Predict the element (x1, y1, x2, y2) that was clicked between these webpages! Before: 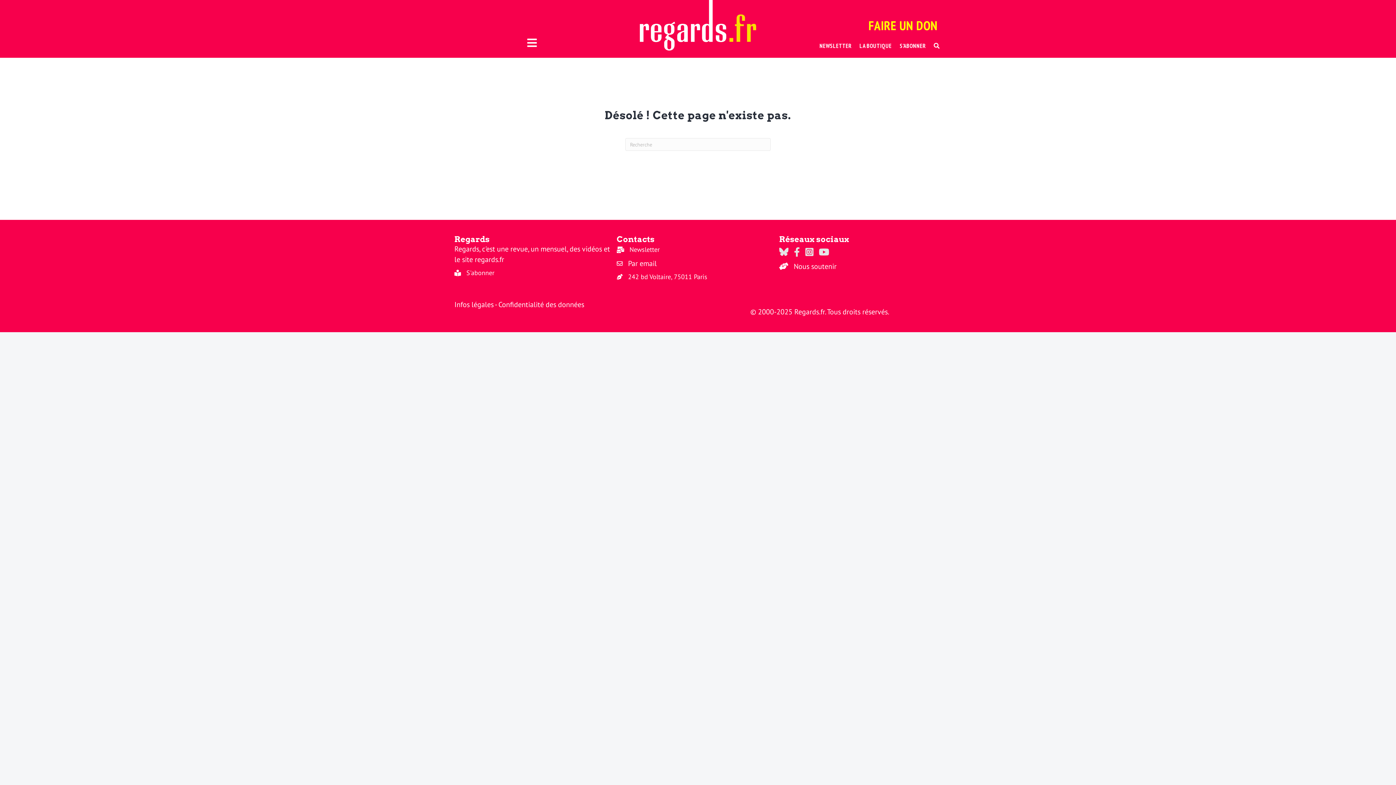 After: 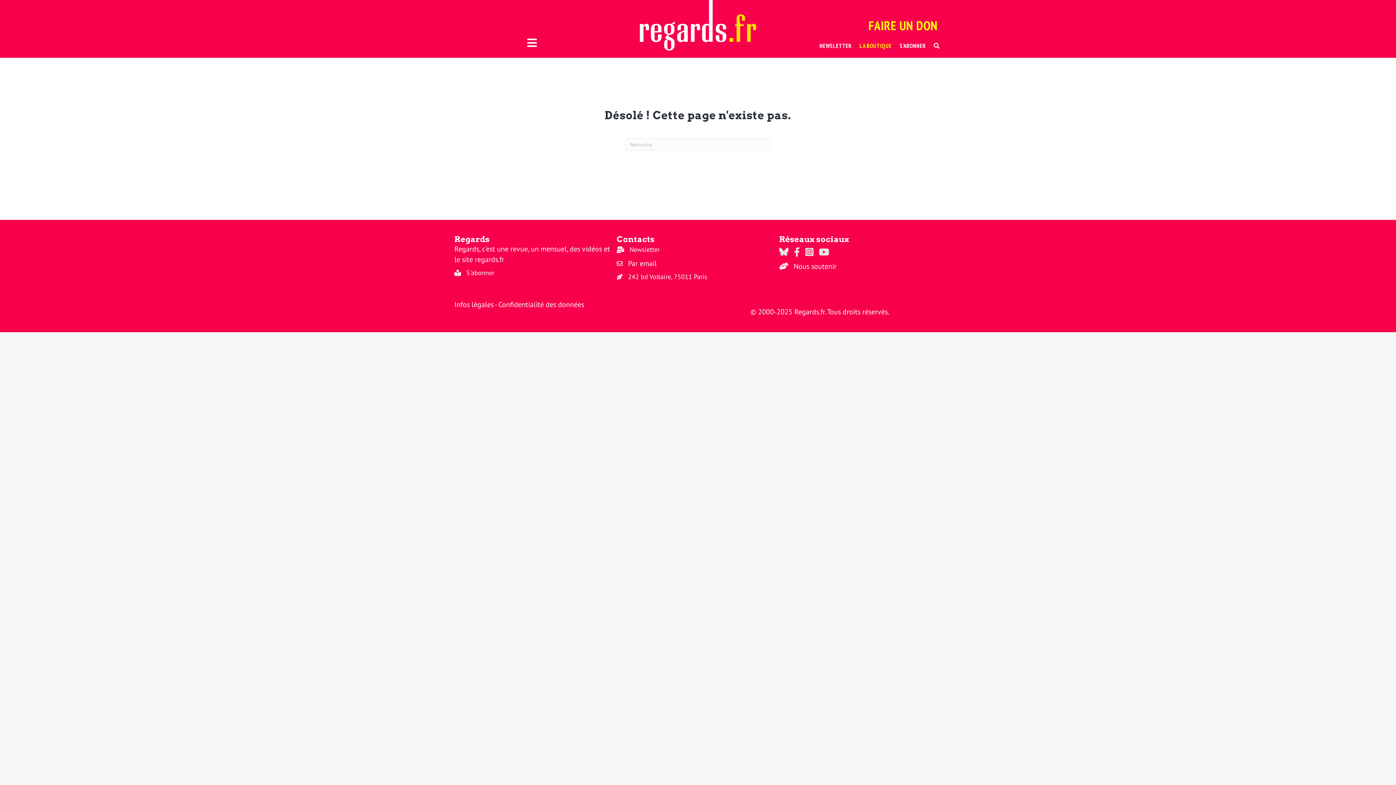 Action: bbox: (858, 41, 893, 50) label: LA BOUTIQUE